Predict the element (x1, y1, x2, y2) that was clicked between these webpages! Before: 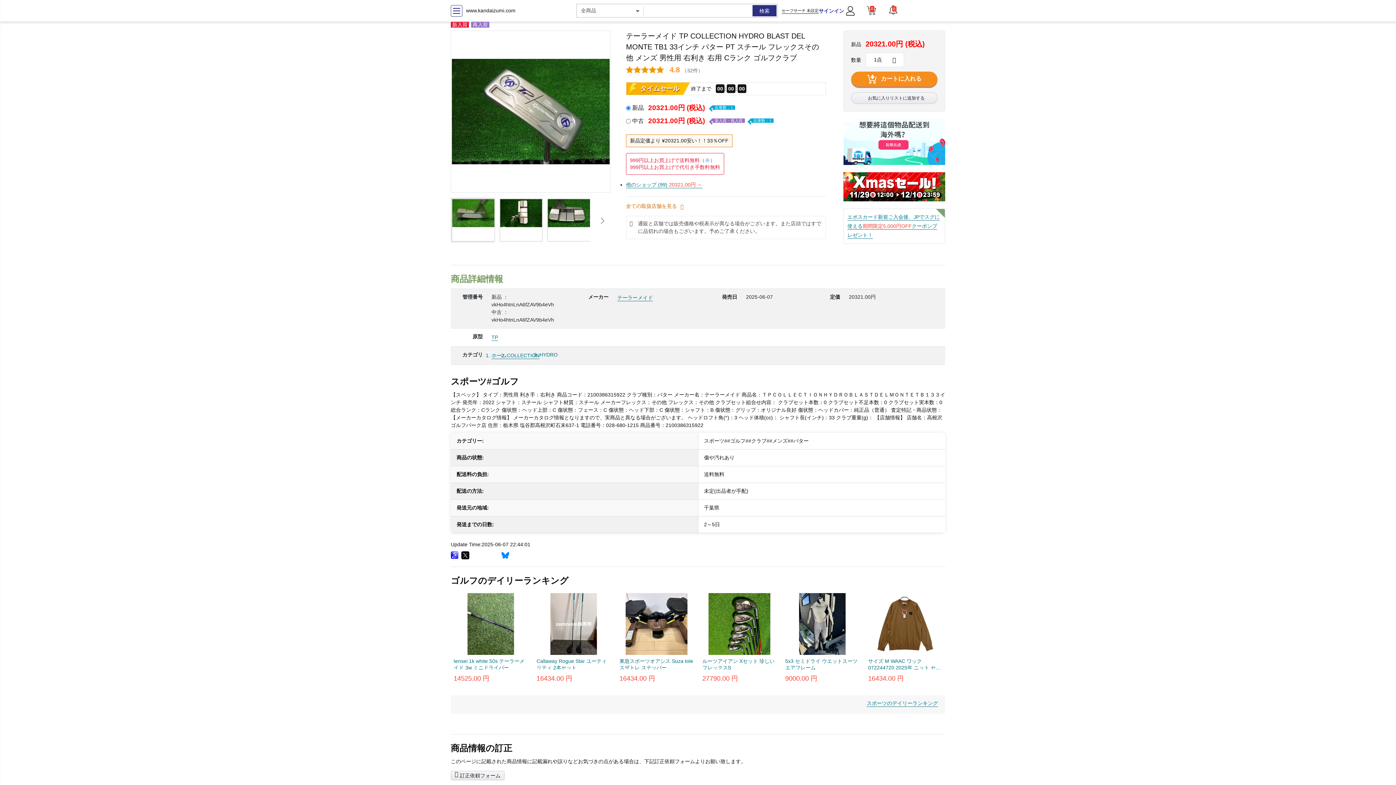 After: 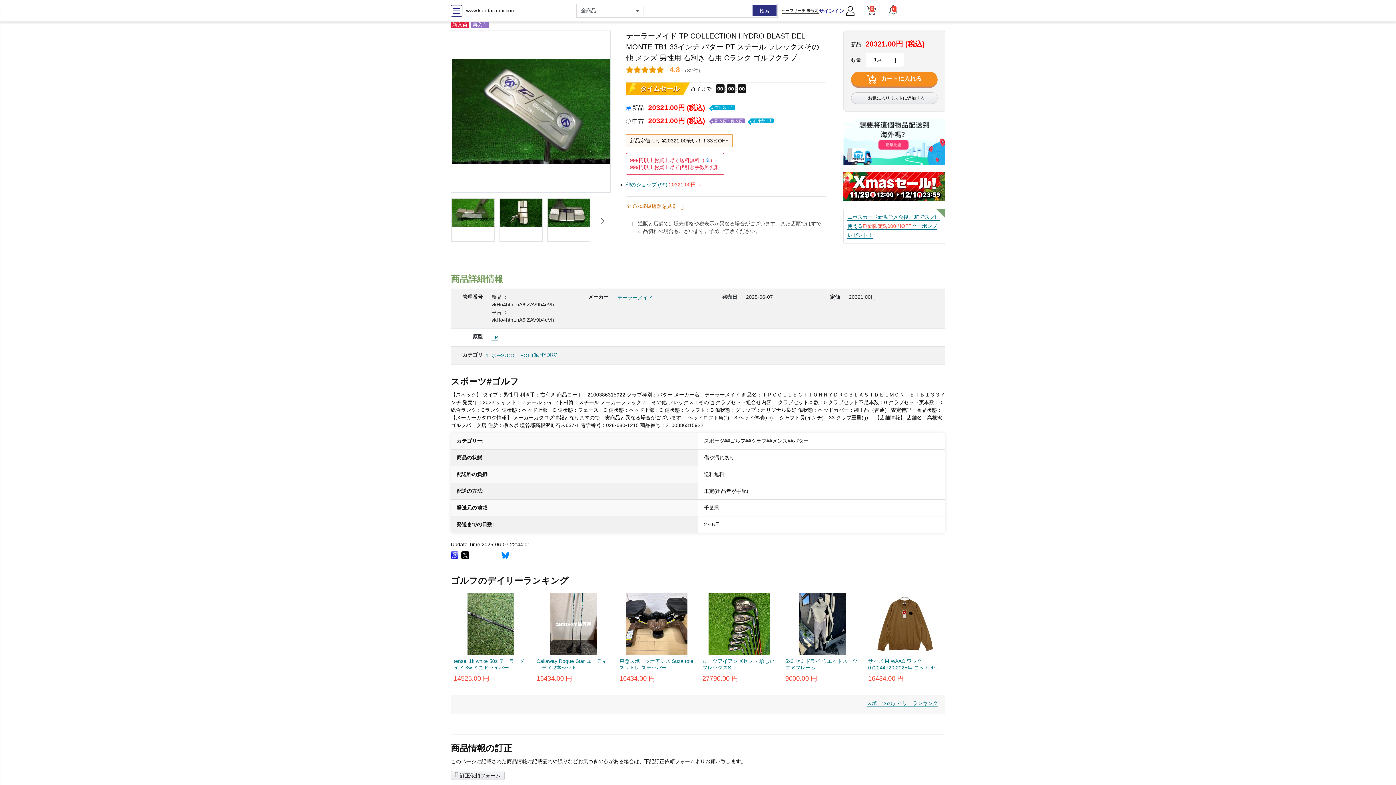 Action: bbox: (500, 199, 542, 241)